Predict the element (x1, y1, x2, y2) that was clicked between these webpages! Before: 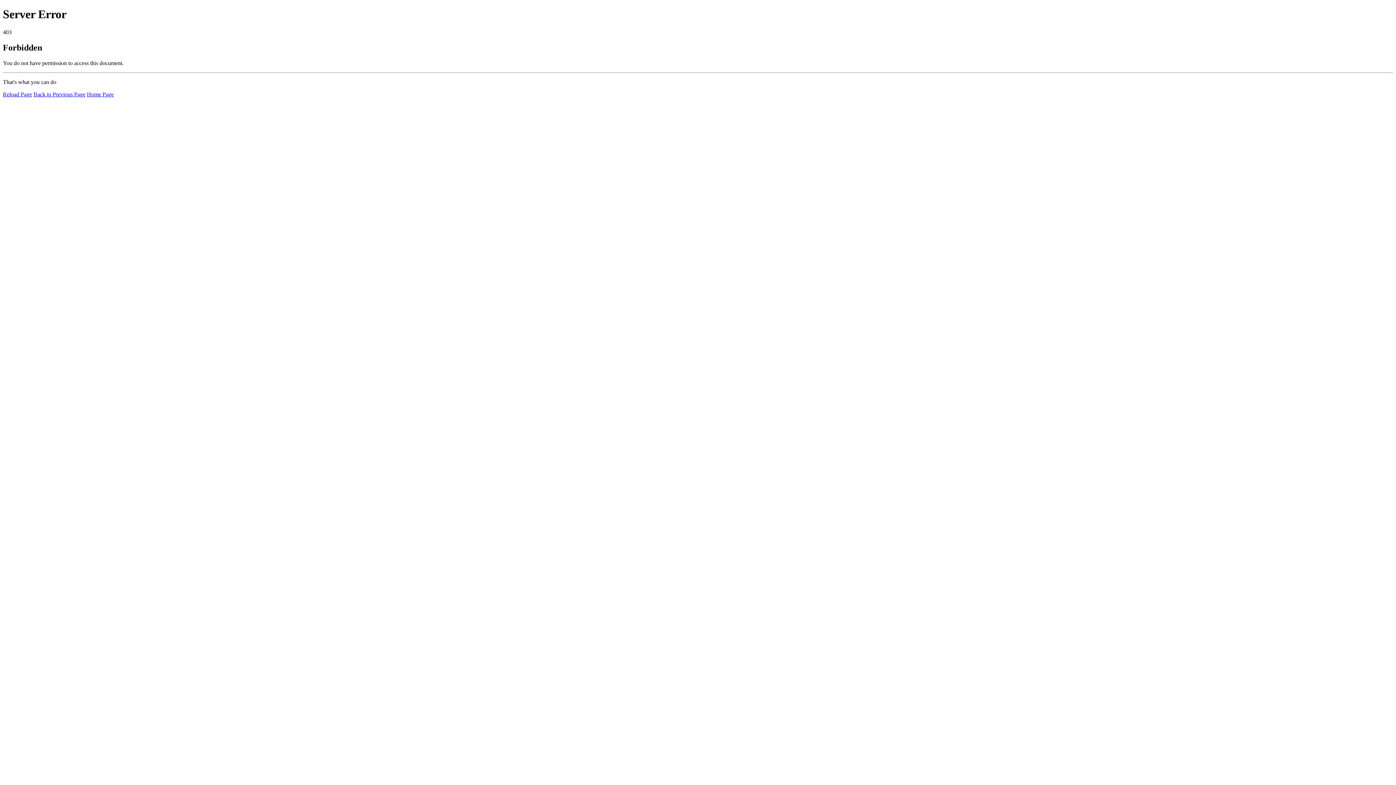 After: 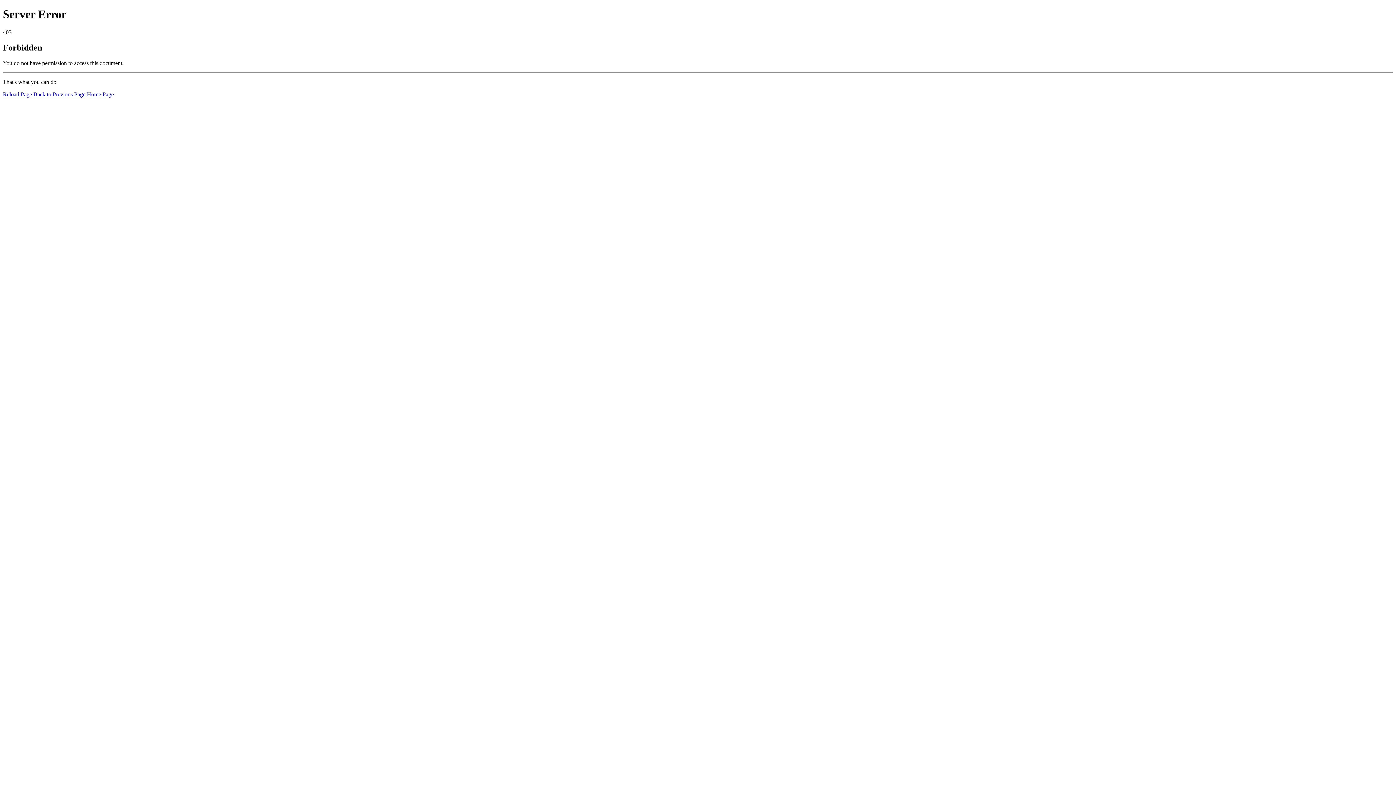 Action: label: Home Page bbox: (86, 91, 113, 97)